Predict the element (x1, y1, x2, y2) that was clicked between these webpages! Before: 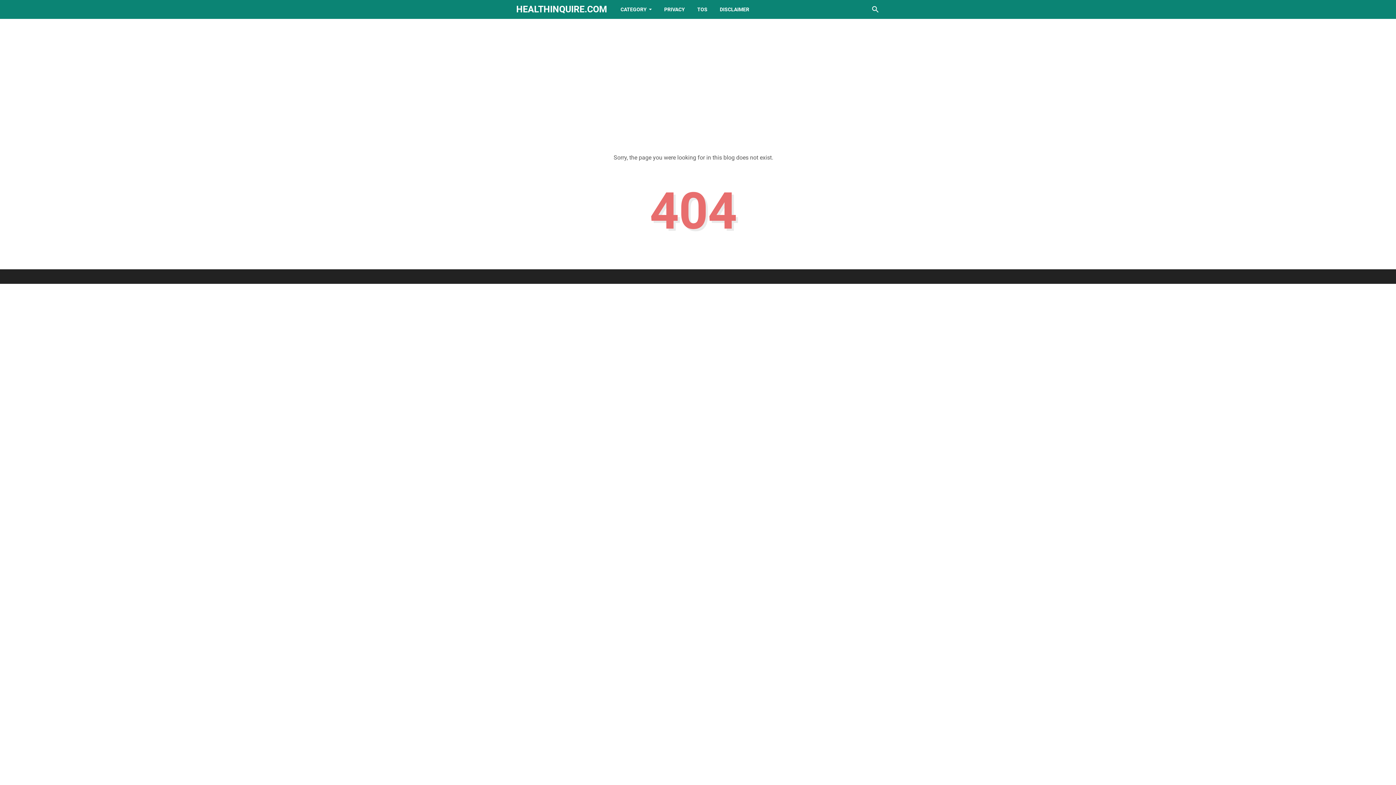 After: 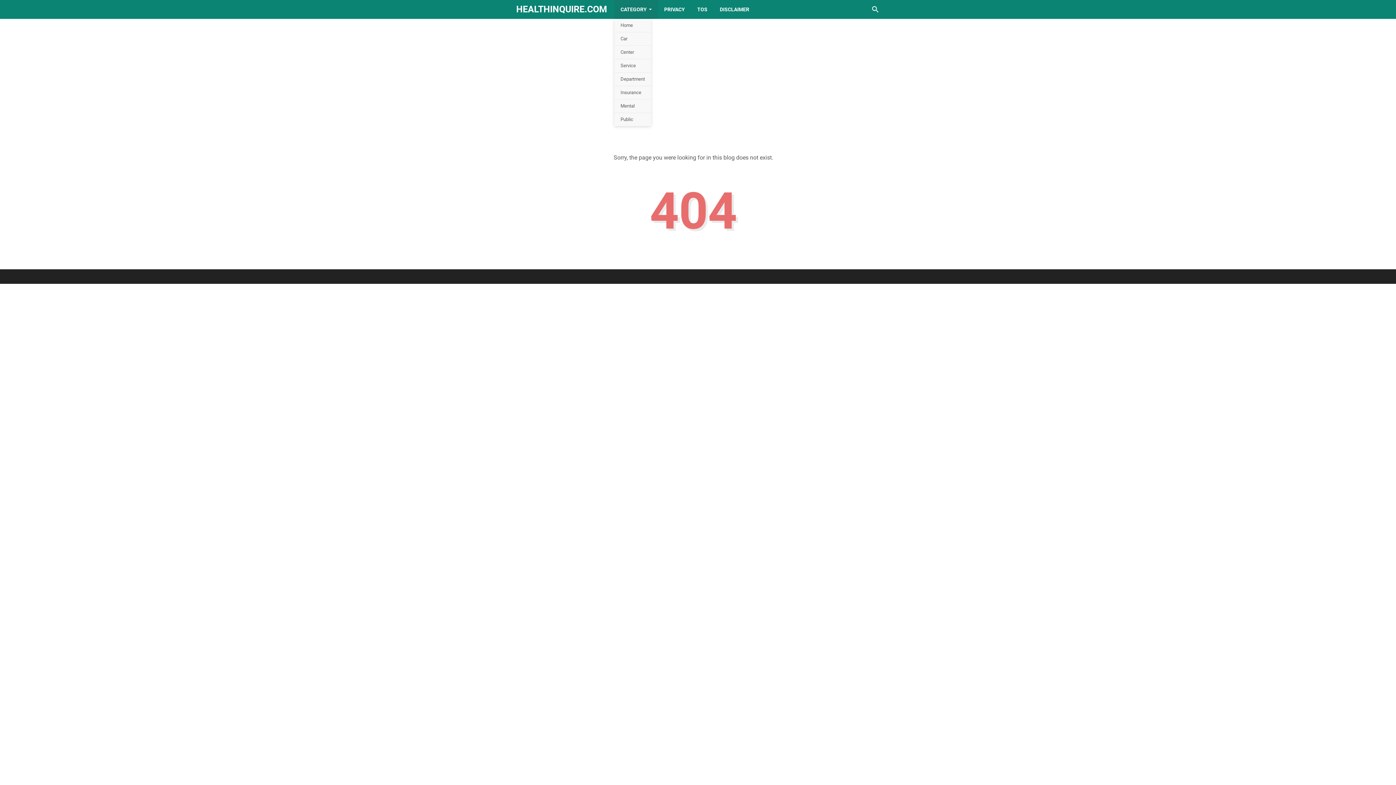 Action: label: CATEGORY bbox: (614, 0, 658, 18)